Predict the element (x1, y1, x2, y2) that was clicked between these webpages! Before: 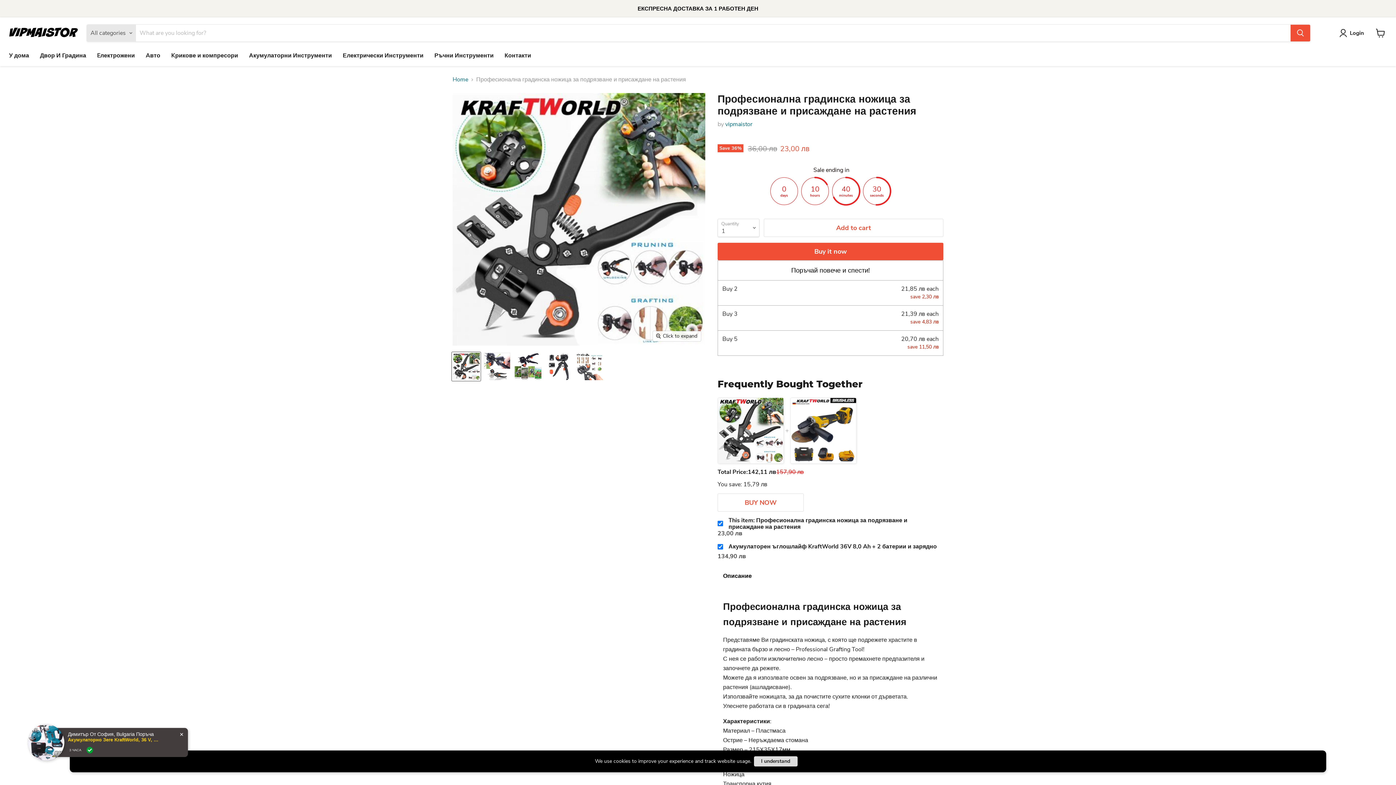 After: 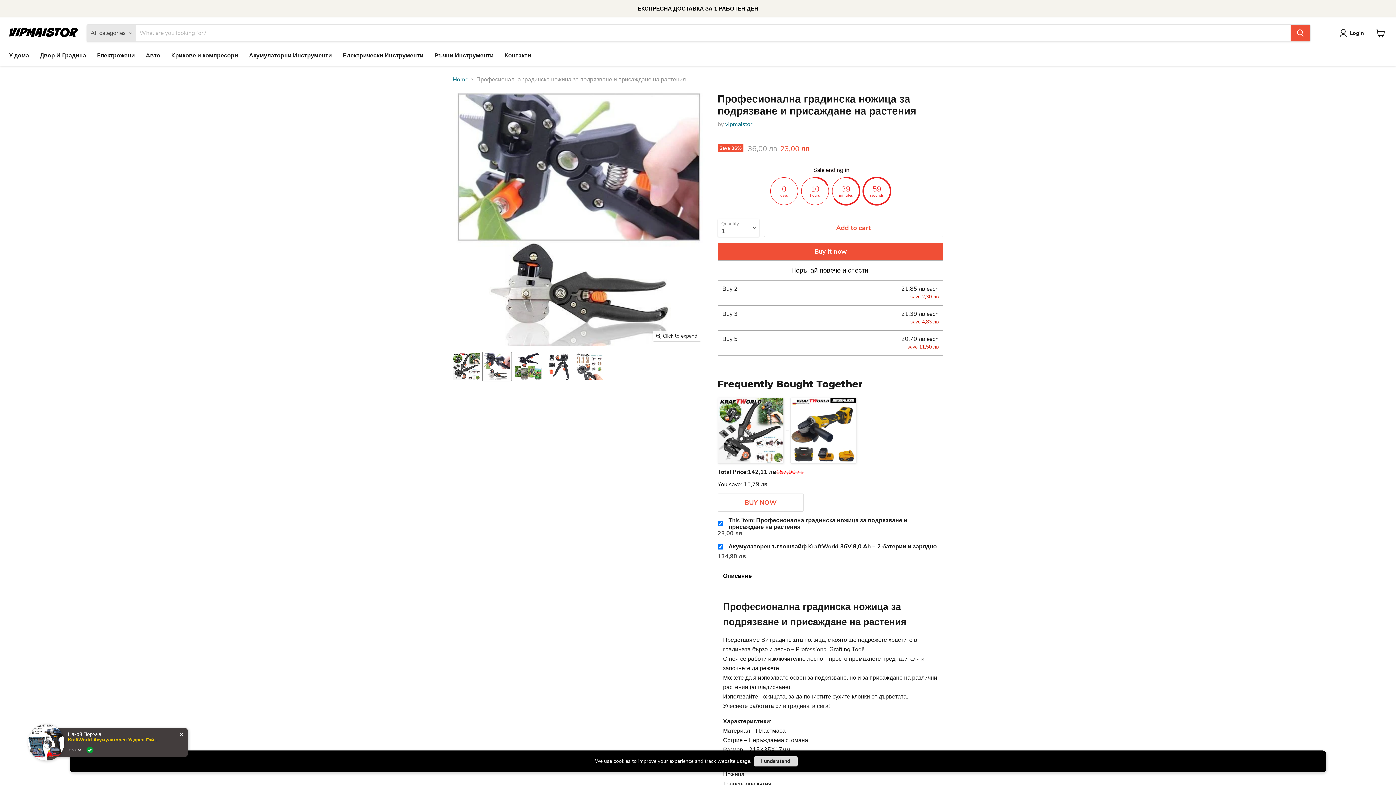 Action: label: Професионална градинска ножица за подрязване и присаждане на растения thumbnail bbox: (482, 352, 511, 381)